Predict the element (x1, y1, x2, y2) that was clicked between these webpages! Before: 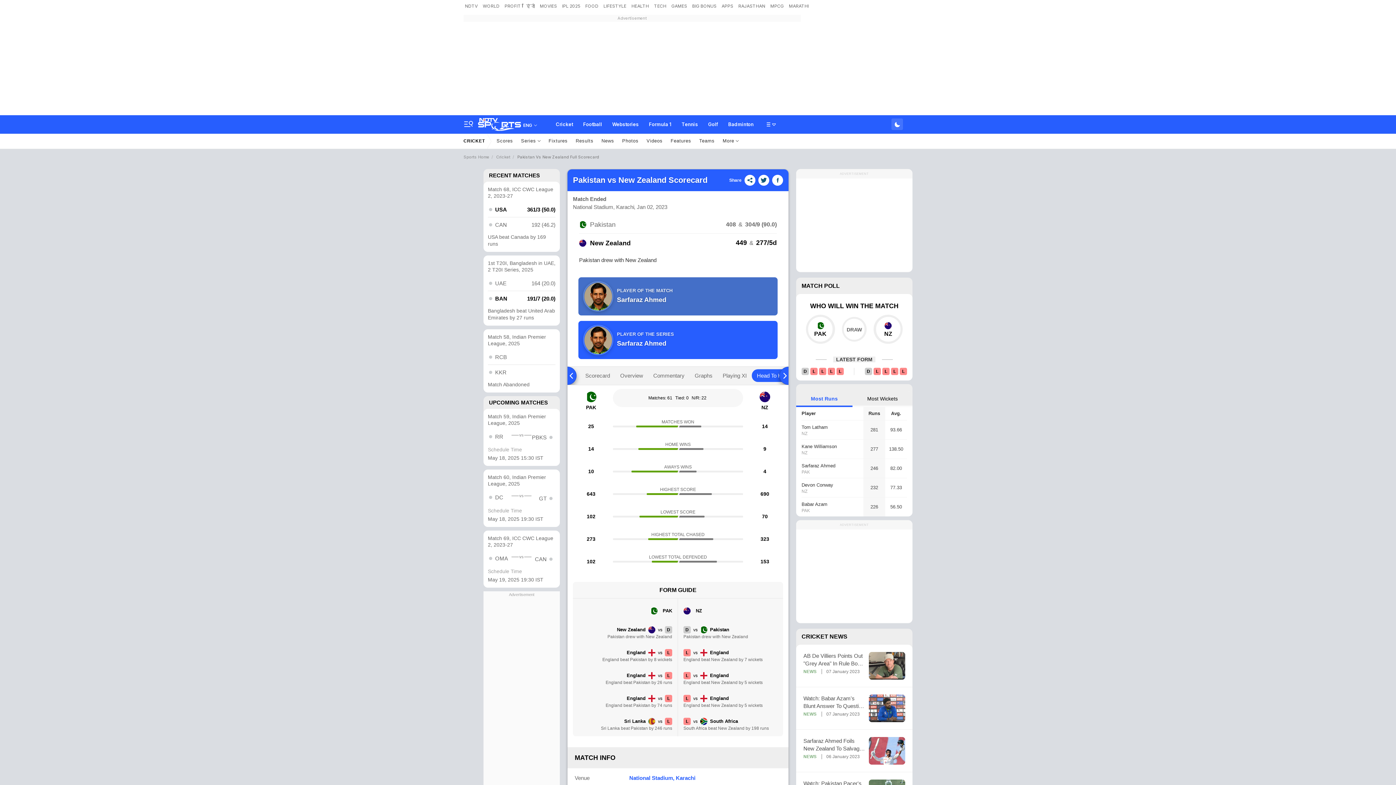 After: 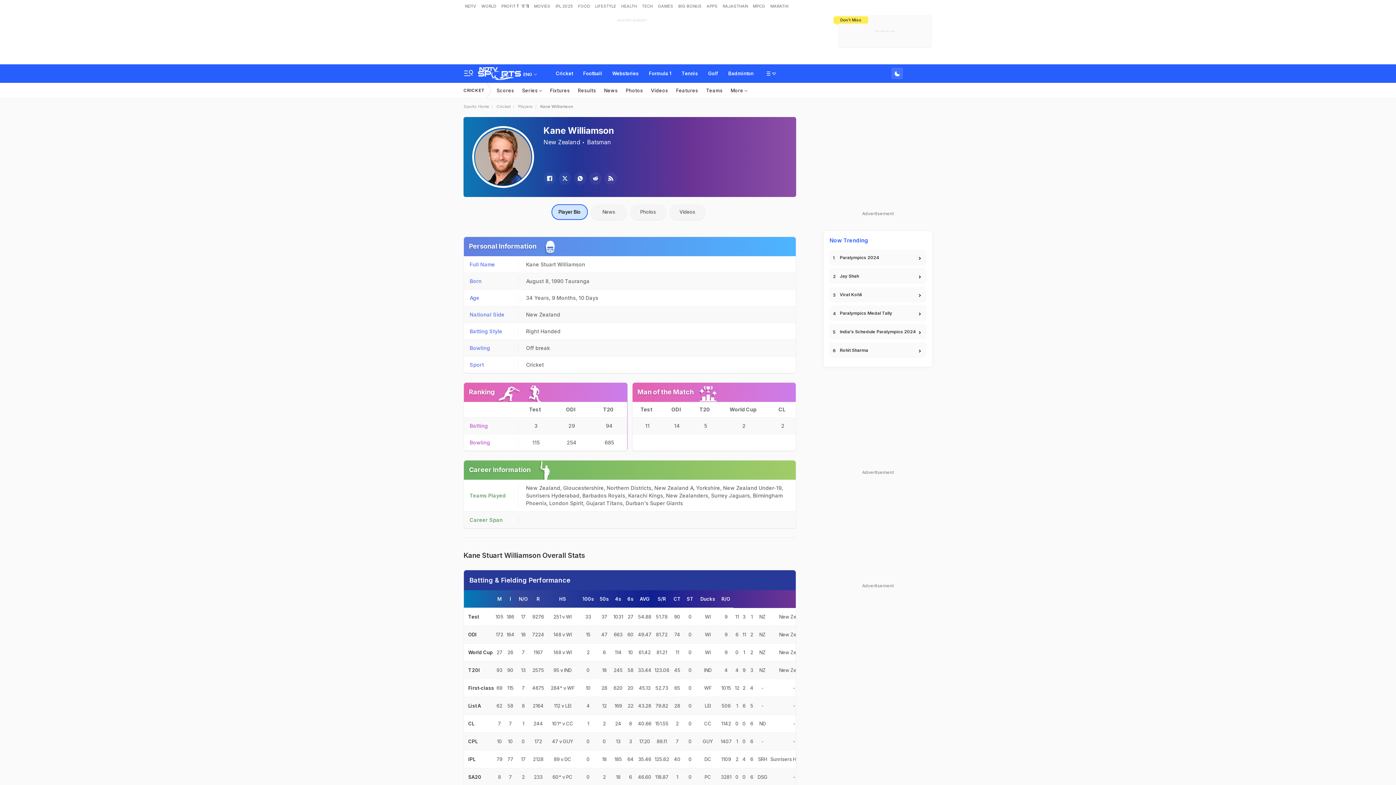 Action: bbox: (801, 442, 863, 449) label: Kane Williamson